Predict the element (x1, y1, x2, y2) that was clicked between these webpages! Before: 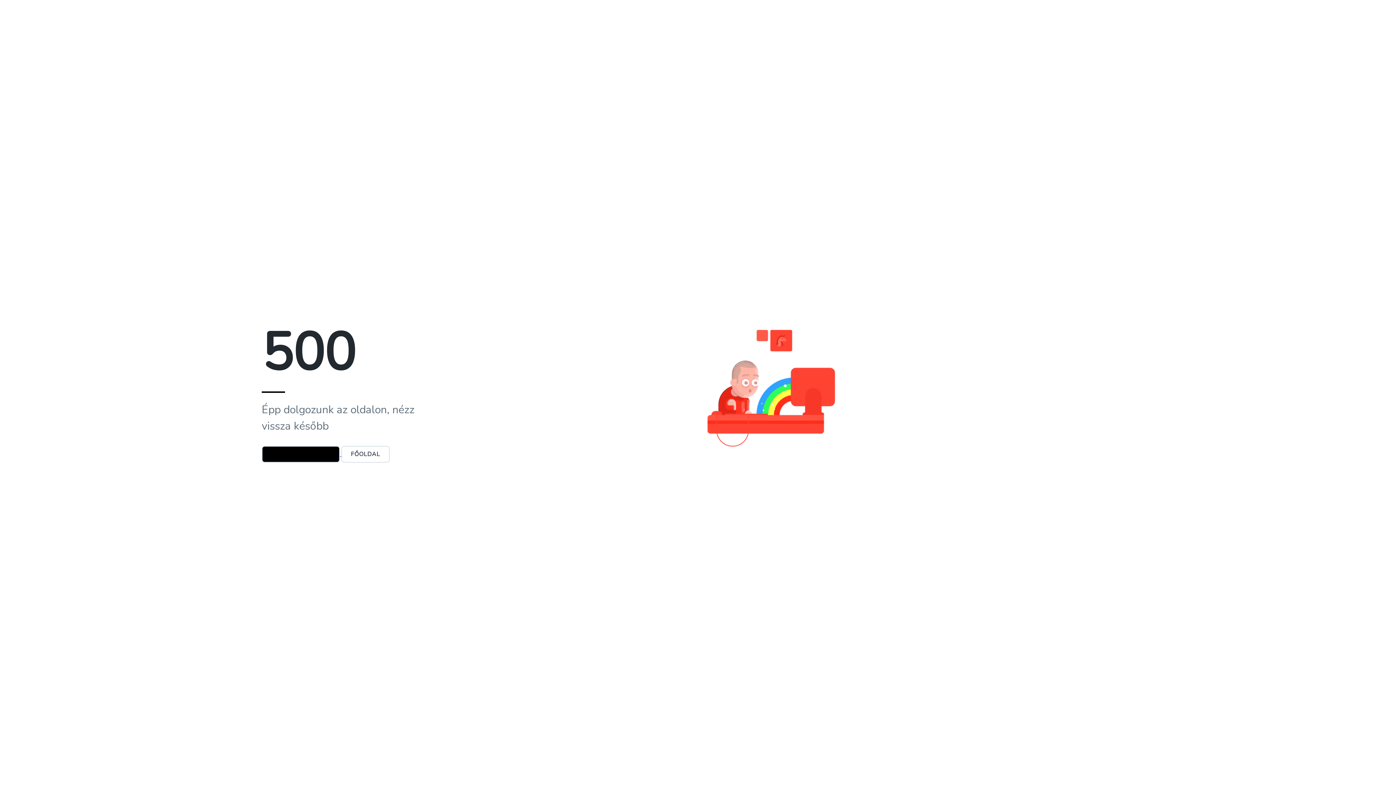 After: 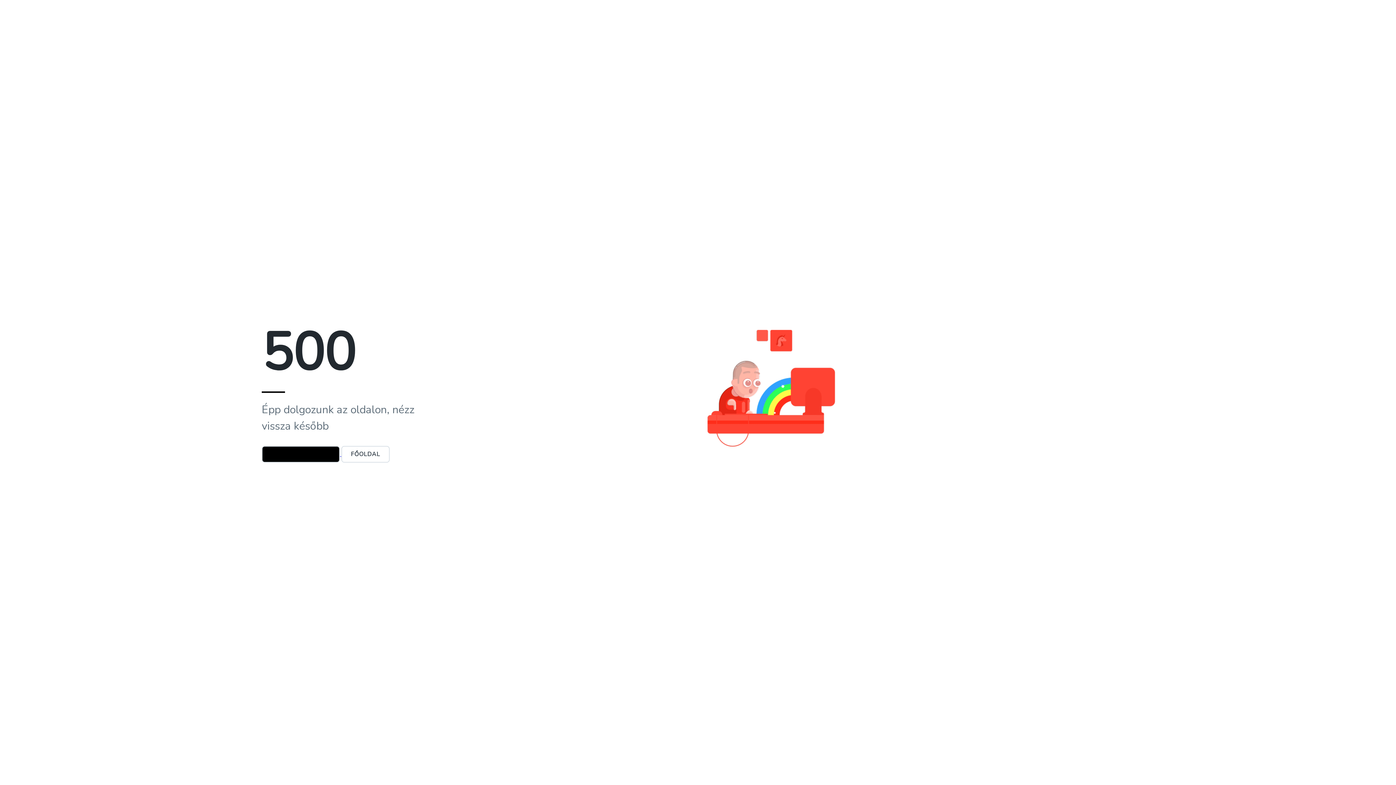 Action: label: FŐOLDAL bbox: (341, 446, 389, 462)